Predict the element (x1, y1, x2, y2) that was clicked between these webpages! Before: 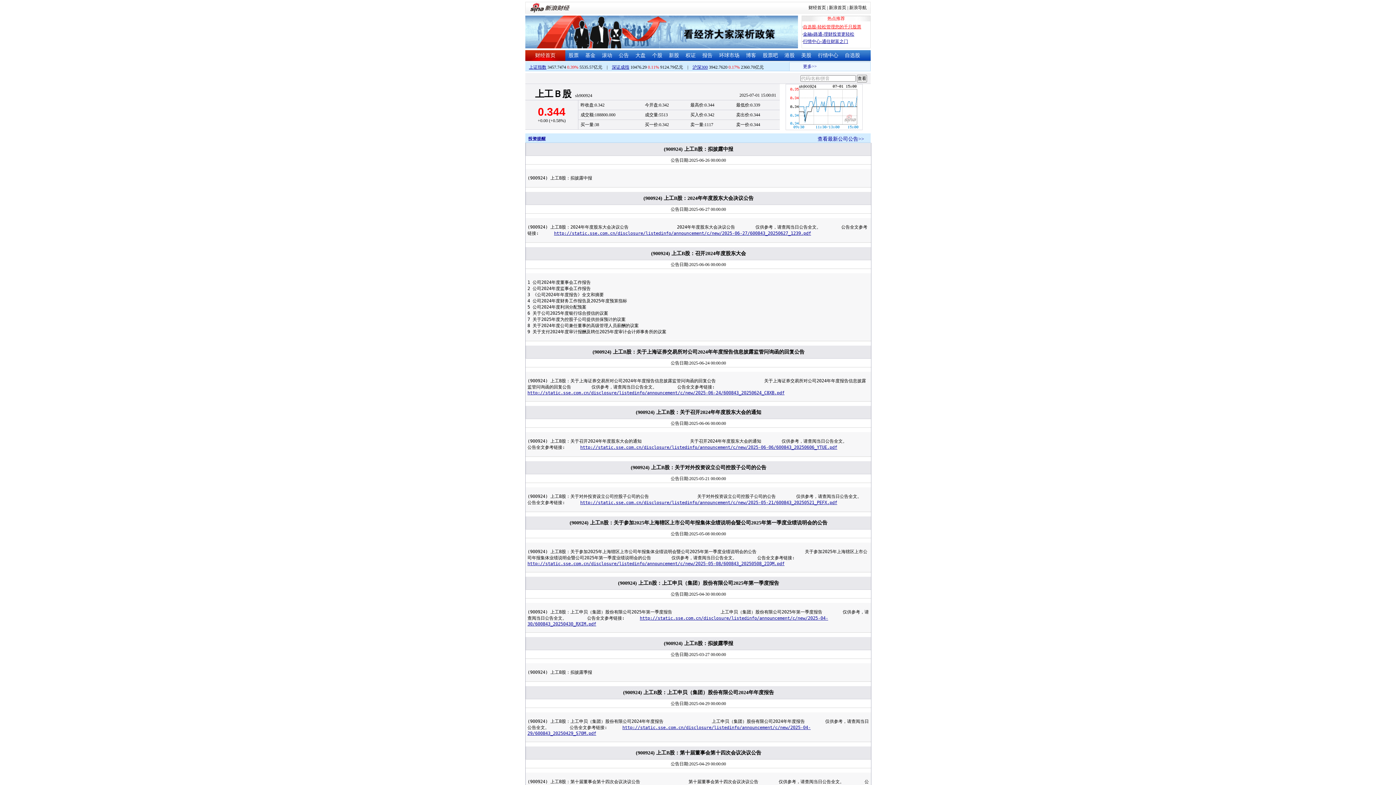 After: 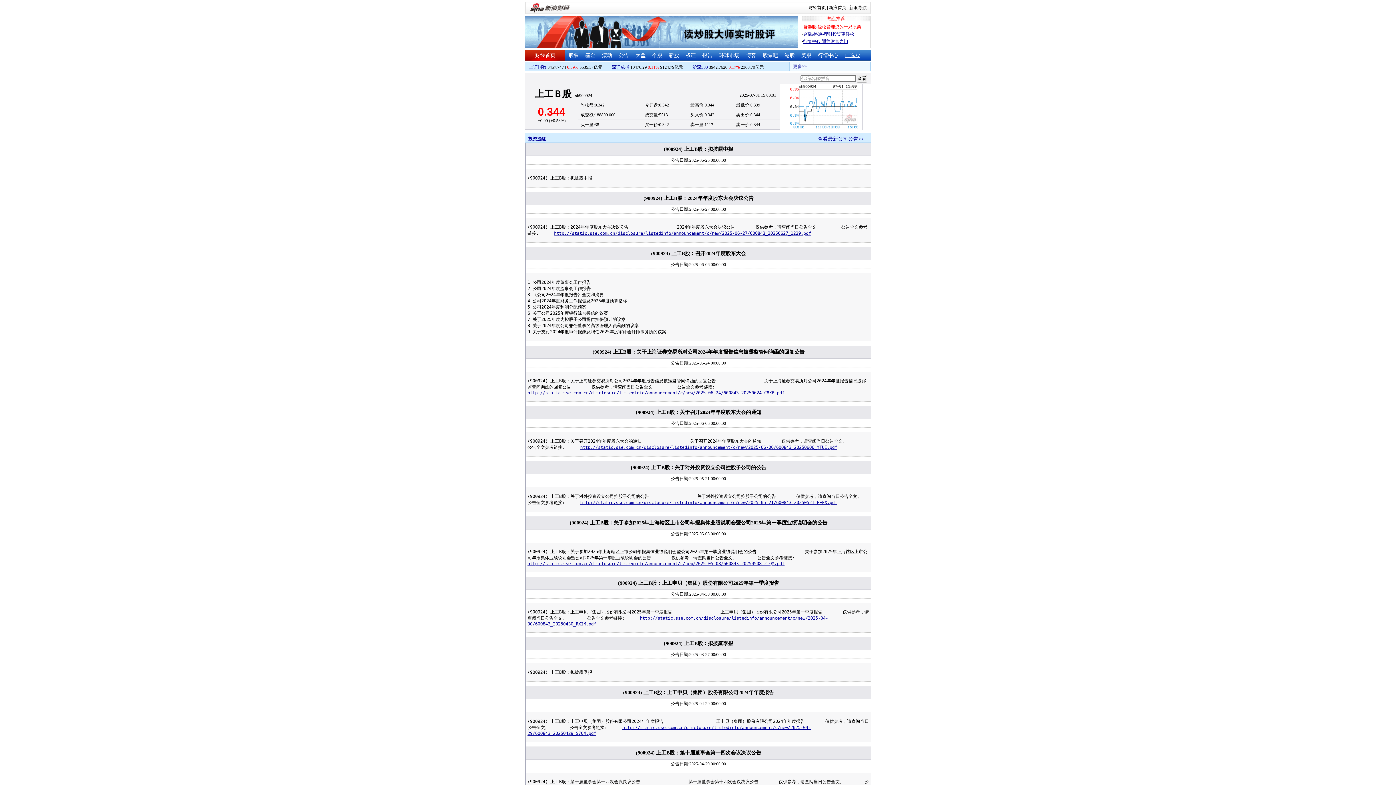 Action: label: 自选股 bbox: (845, 52, 860, 58)